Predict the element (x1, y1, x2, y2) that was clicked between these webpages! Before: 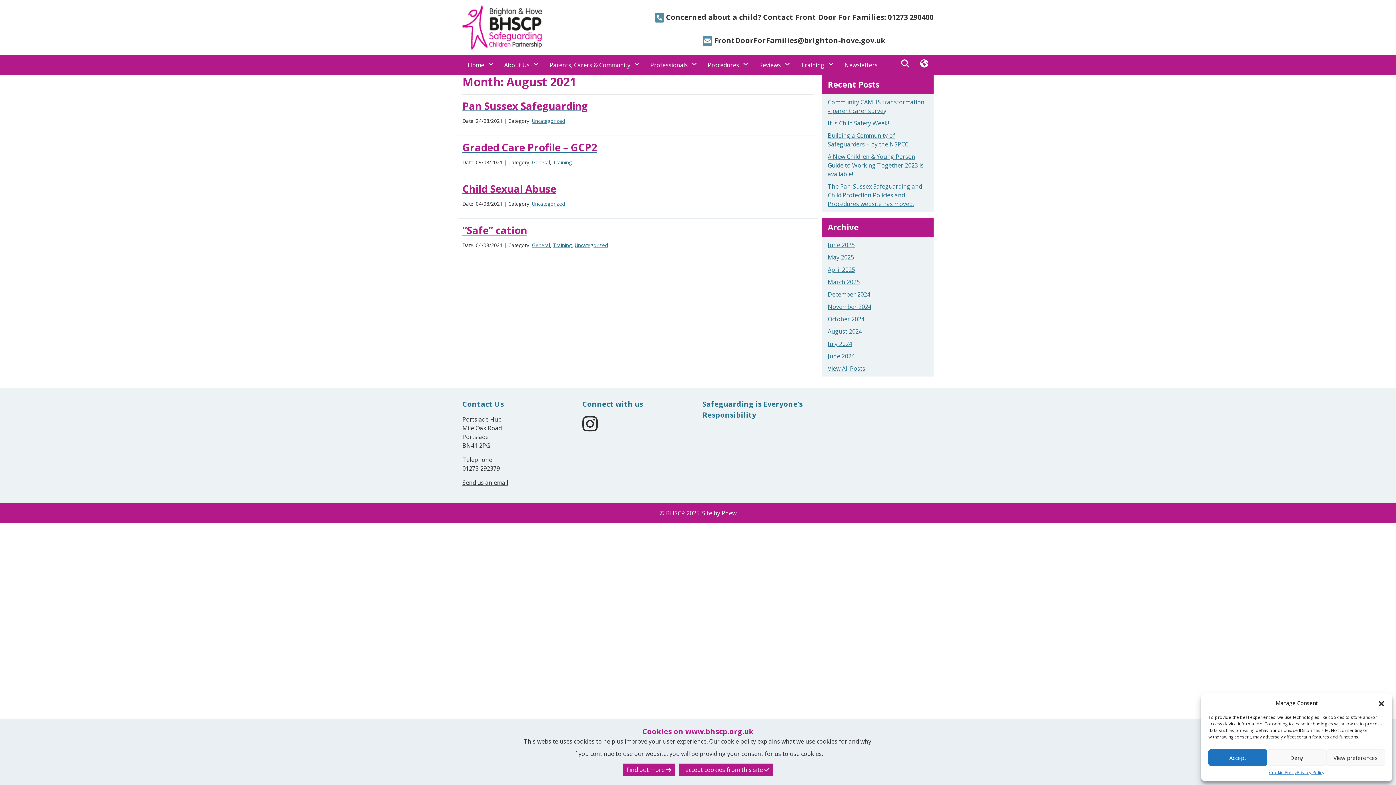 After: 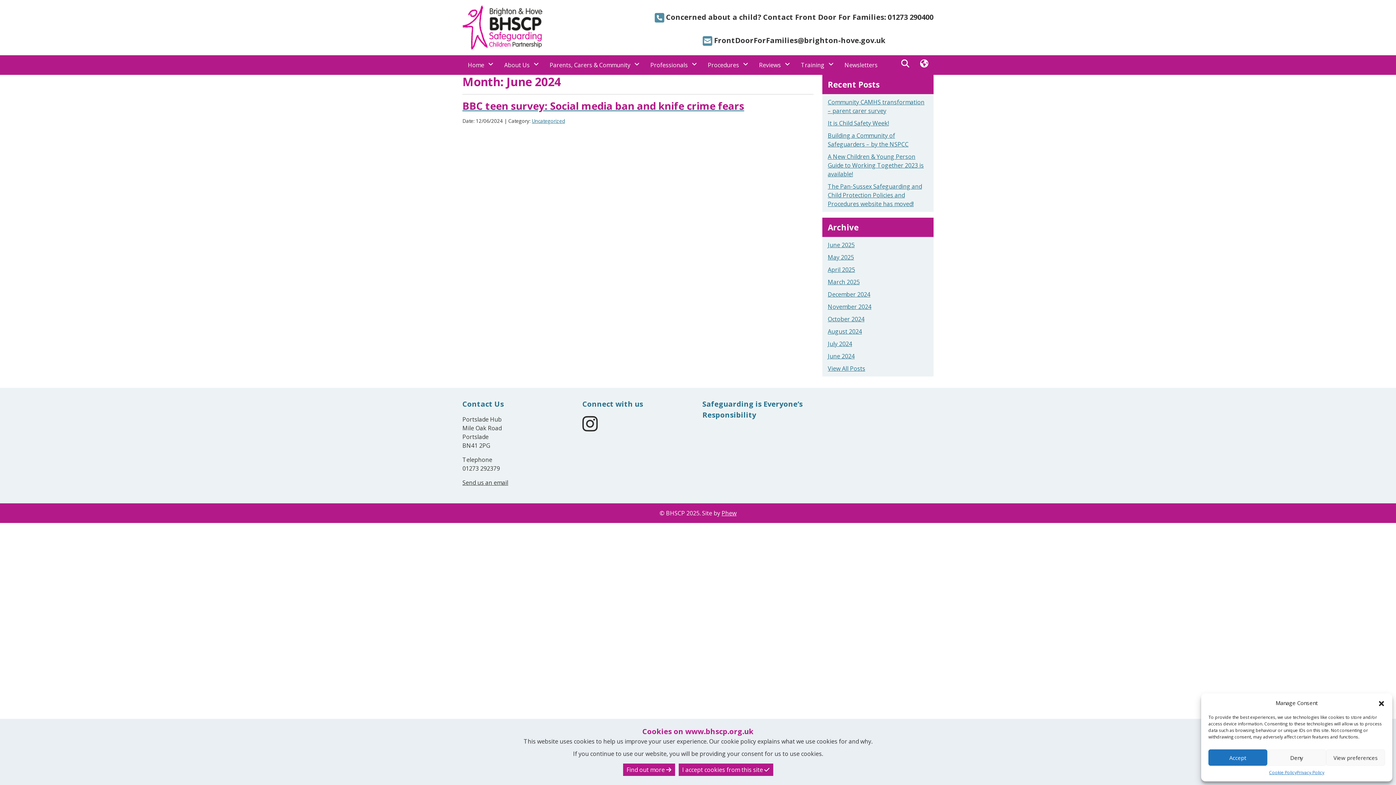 Action: bbox: (828, 352, 854, 360) label: June 2024